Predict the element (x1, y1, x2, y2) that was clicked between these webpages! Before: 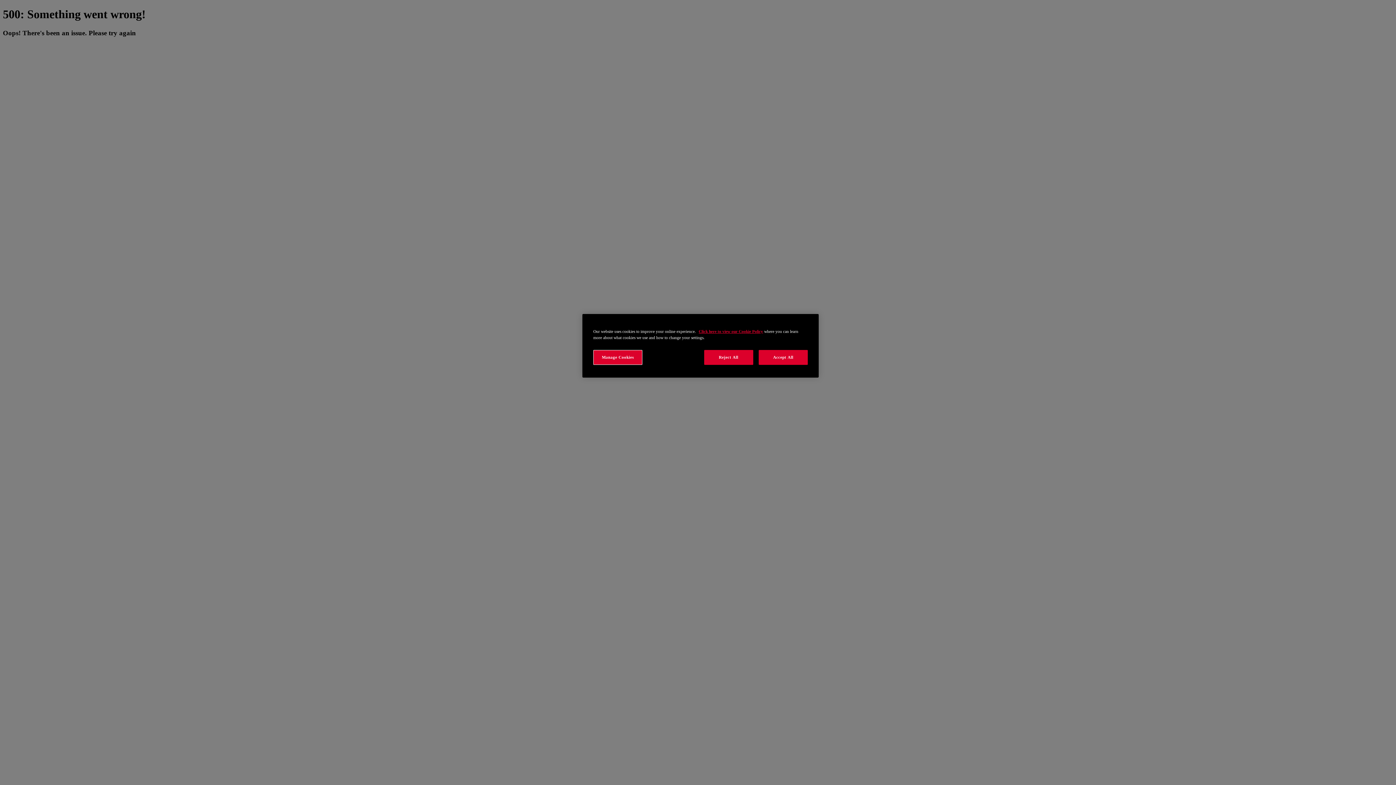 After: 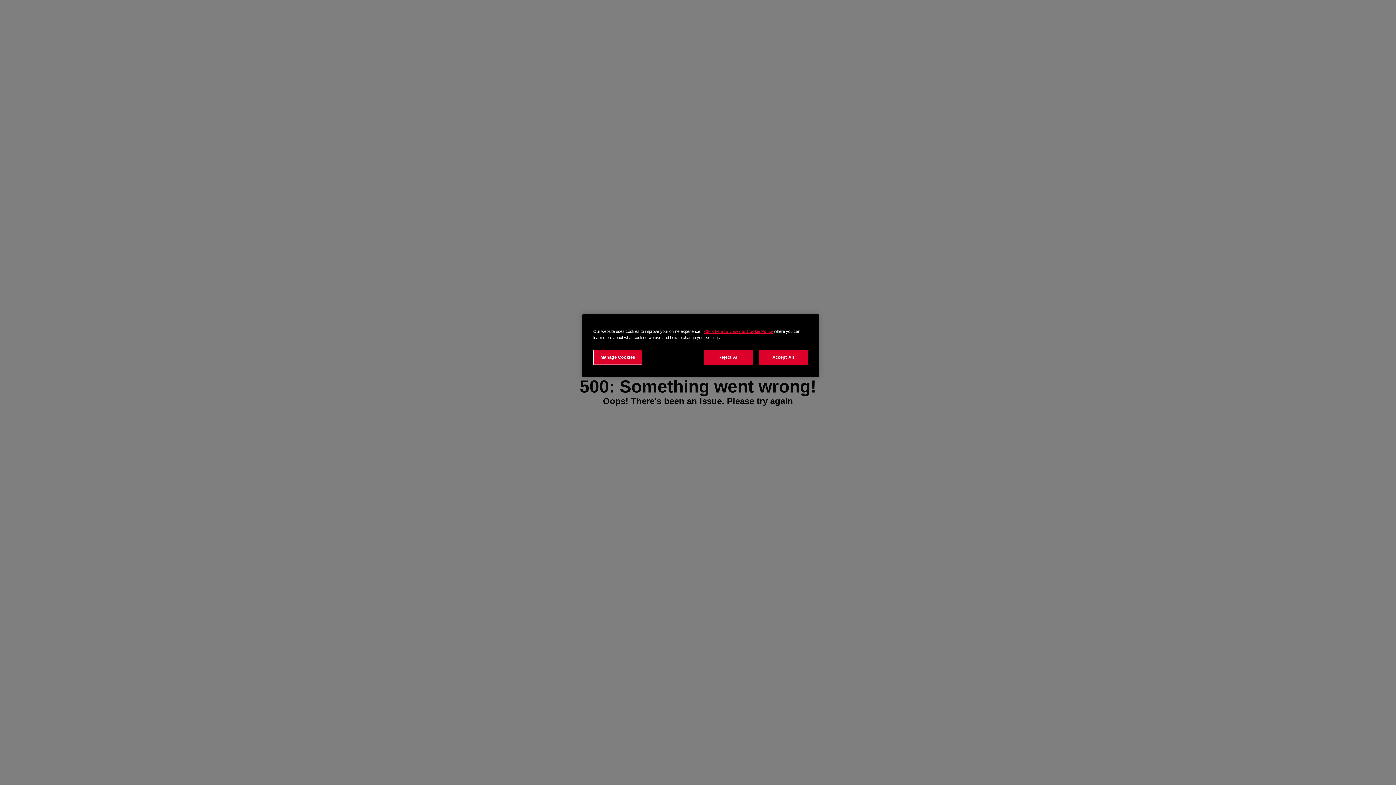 Action: bbox: (698, 329, 763, 333) label: Click here to view our Cookie Policy